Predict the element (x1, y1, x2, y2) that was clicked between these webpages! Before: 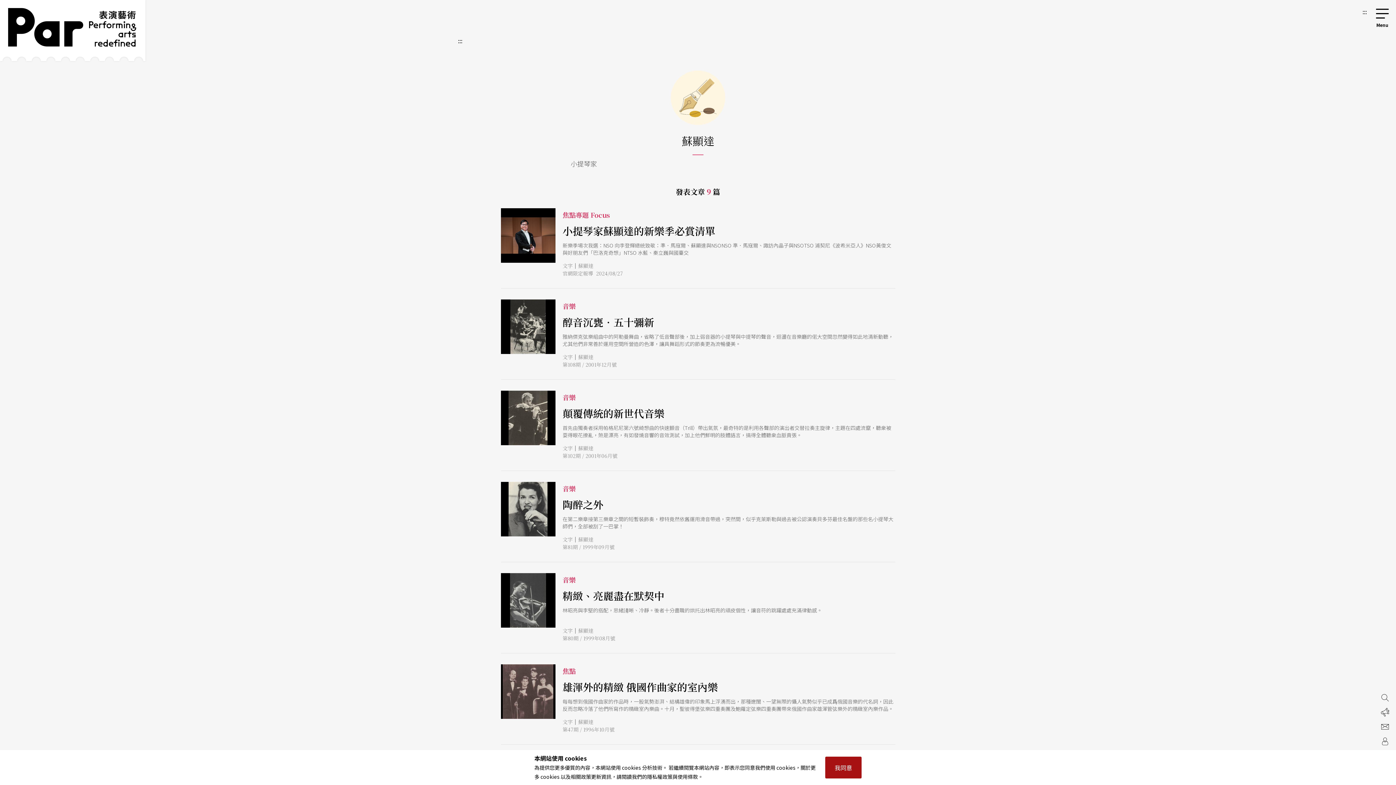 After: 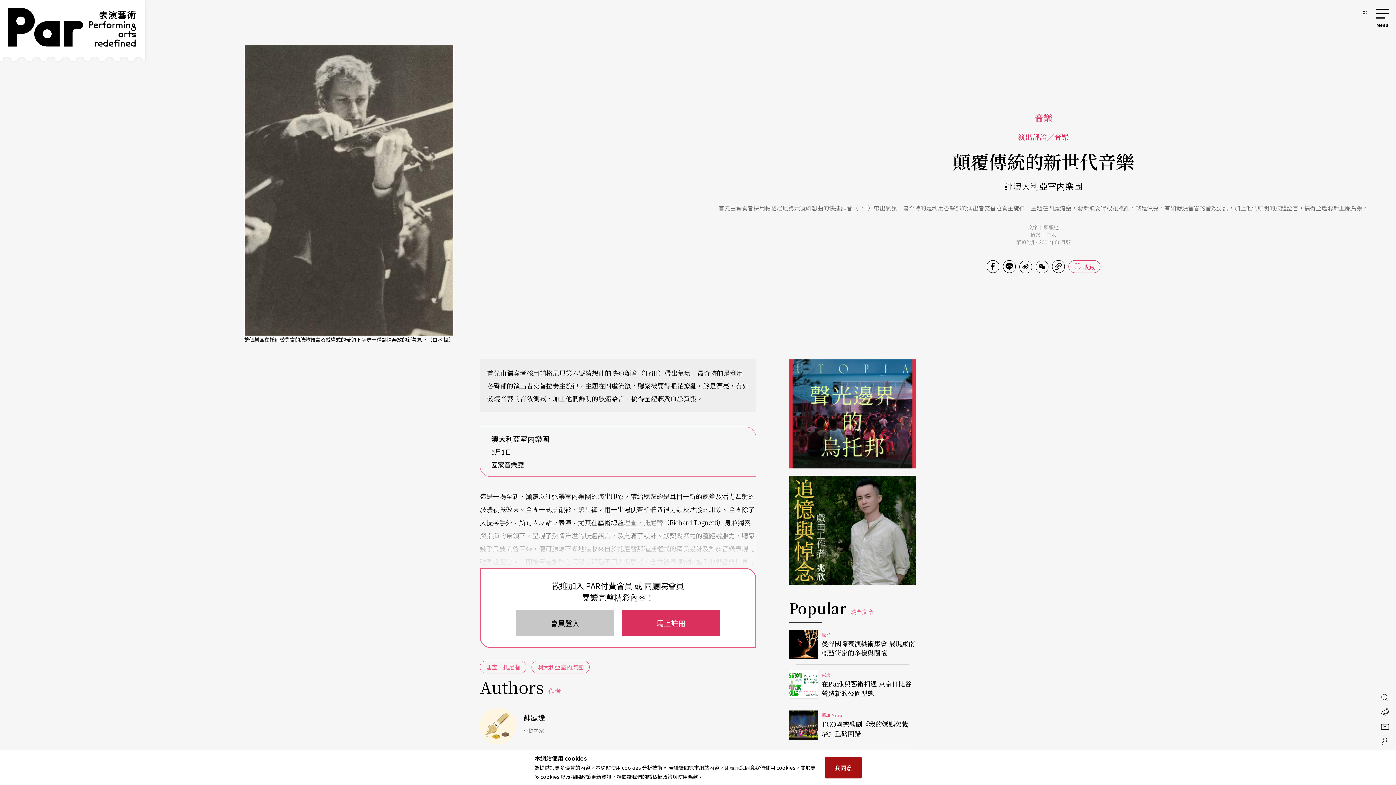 Action: bbox: (500, 380, 895, 470) label: 音樂
顛覆傳統的新世代音樂

首先由獨奏者採用帕格尼尼第六號綺想曲的快速顫音（Trill）帶出氣氛，最奇特的是利用各聲部的演出者交替拉奏主旋律，主題在四處流竄，聽衆被耍得眼花撩亂，煞是漂亮，有如發燒音響的音效測試，加上他們鮮明的肢體語言，搞得全體聽衆血脈賁張。

文字|蘇顯達
第102期 / 2001年06月號